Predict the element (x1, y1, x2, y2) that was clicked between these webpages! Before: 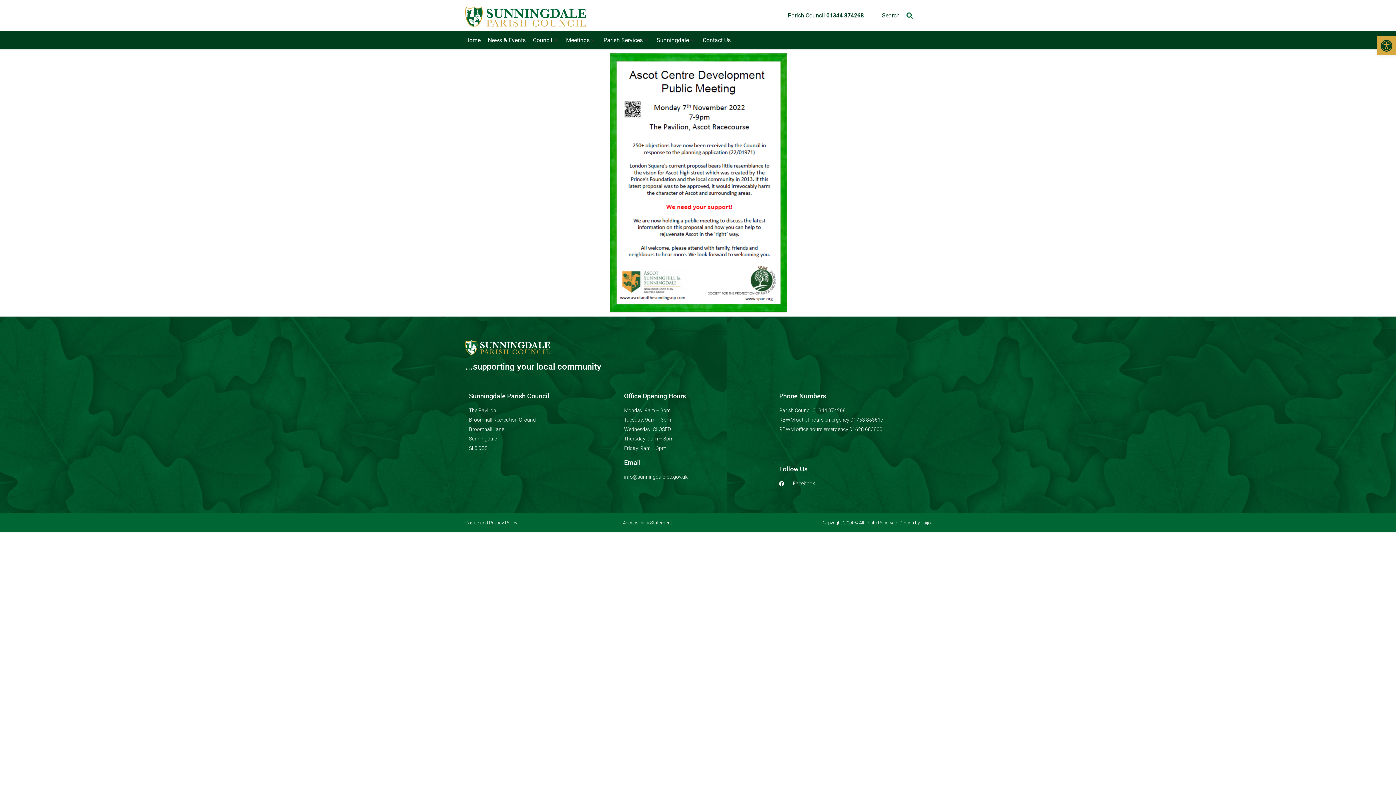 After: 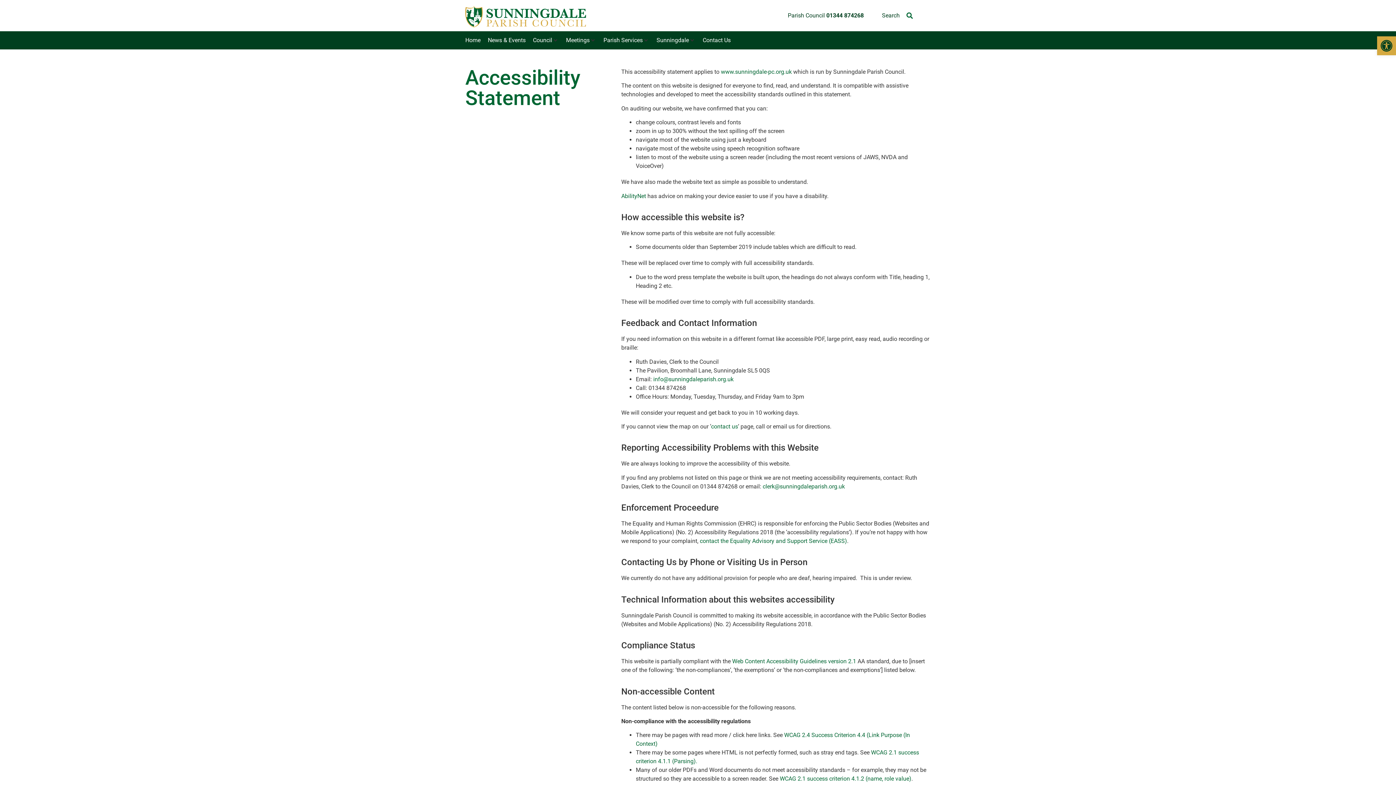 Action: bbox: (623, 520, 672, 525) label: Accessibility Statement